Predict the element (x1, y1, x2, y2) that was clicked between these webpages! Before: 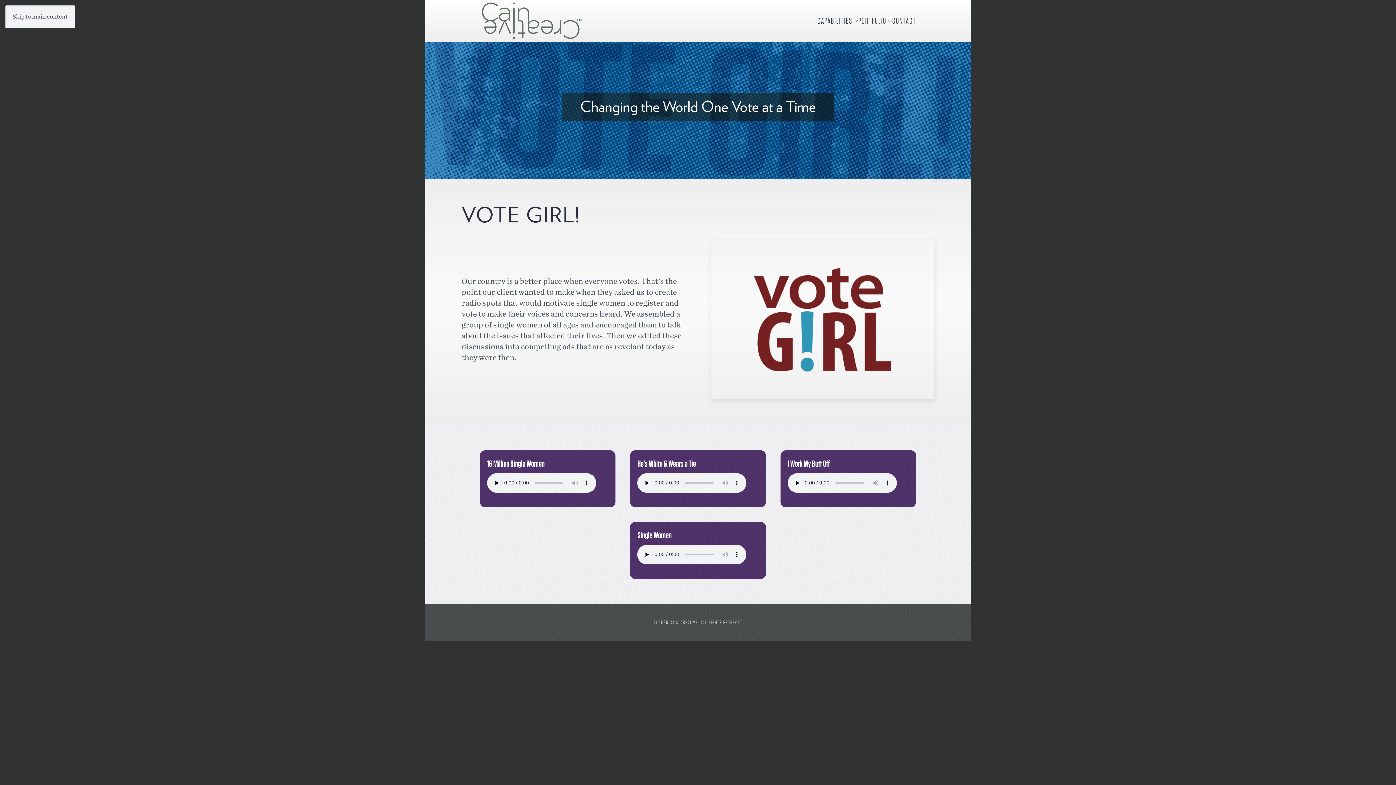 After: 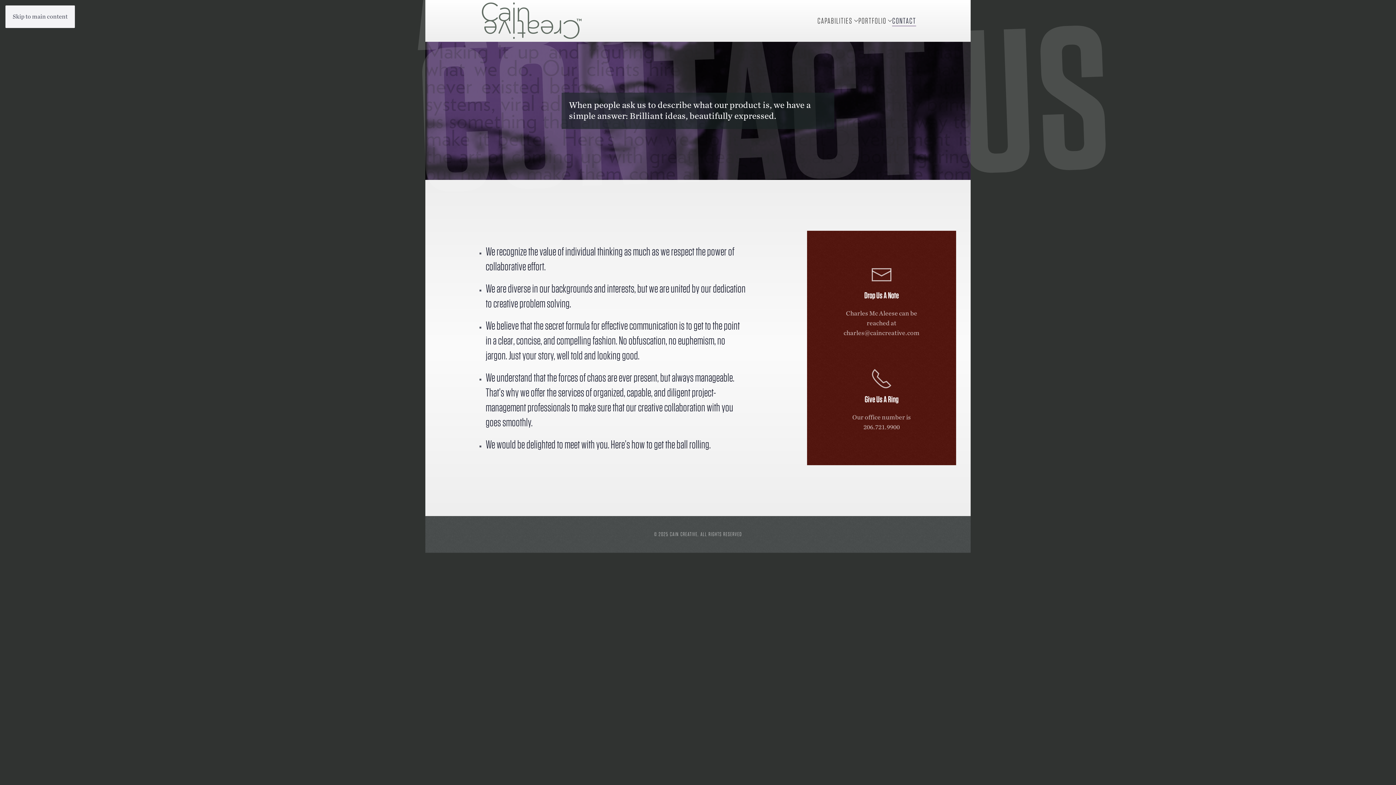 Action: bbox: (892, 6, 916, 35) label: CONTACT